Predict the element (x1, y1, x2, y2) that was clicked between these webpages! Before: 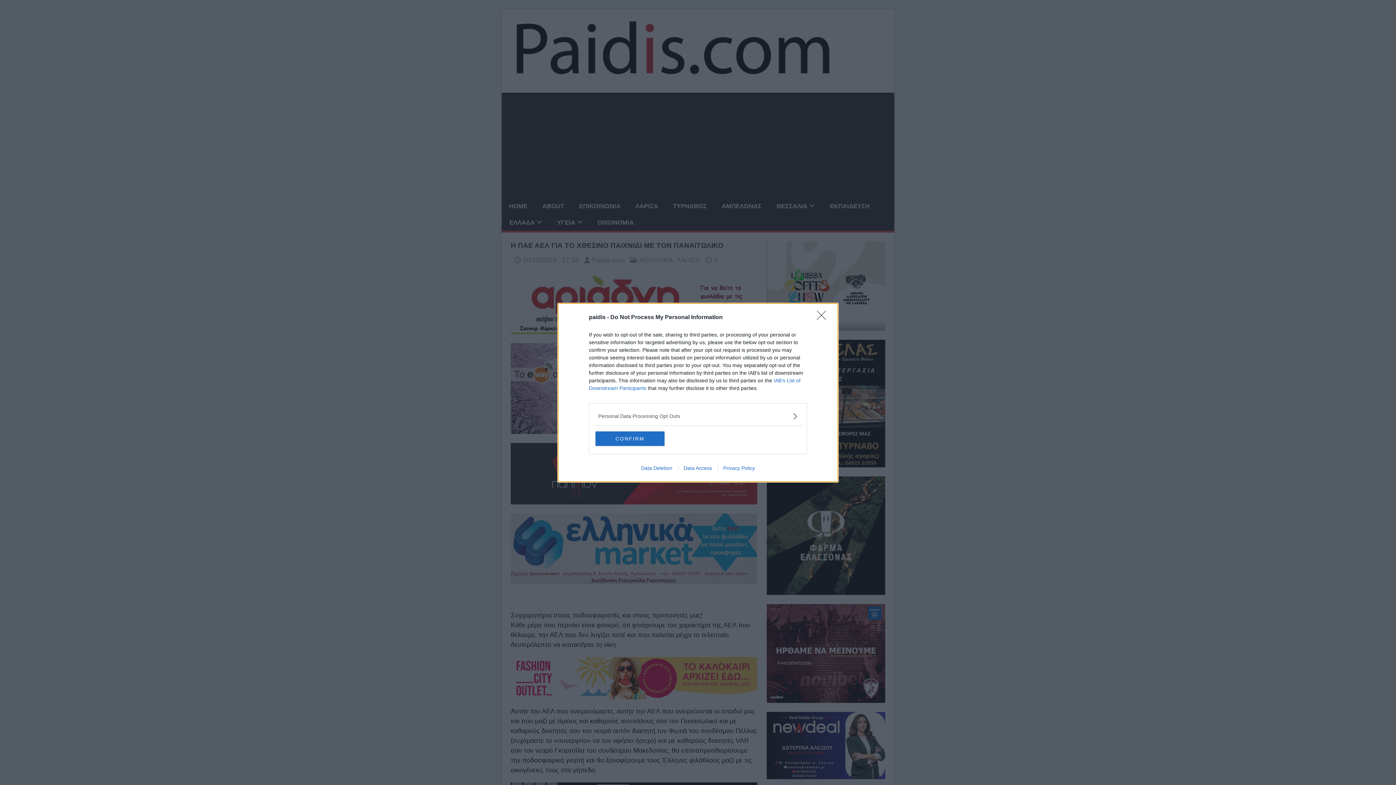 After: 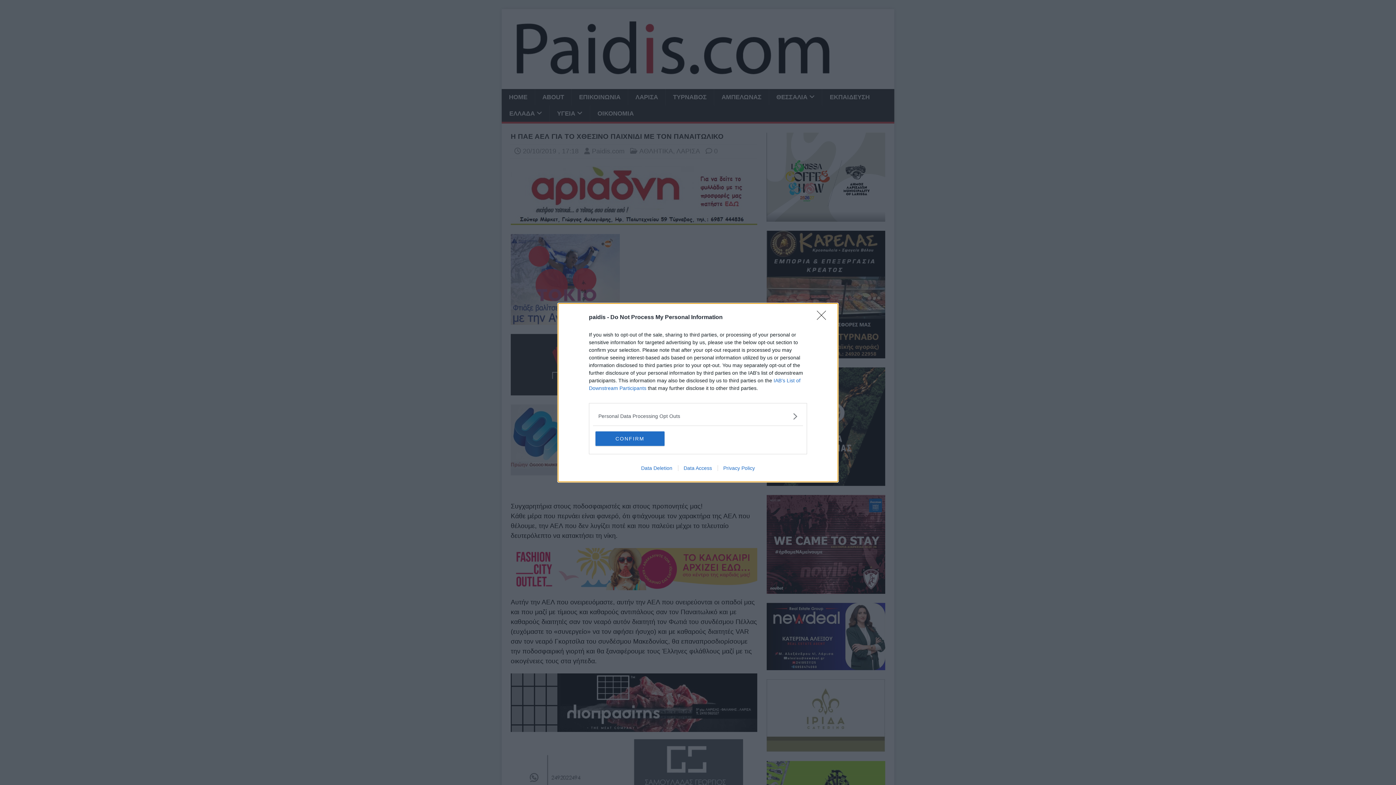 Action: label: Data Access bbox: (678, 465, 717, 471)